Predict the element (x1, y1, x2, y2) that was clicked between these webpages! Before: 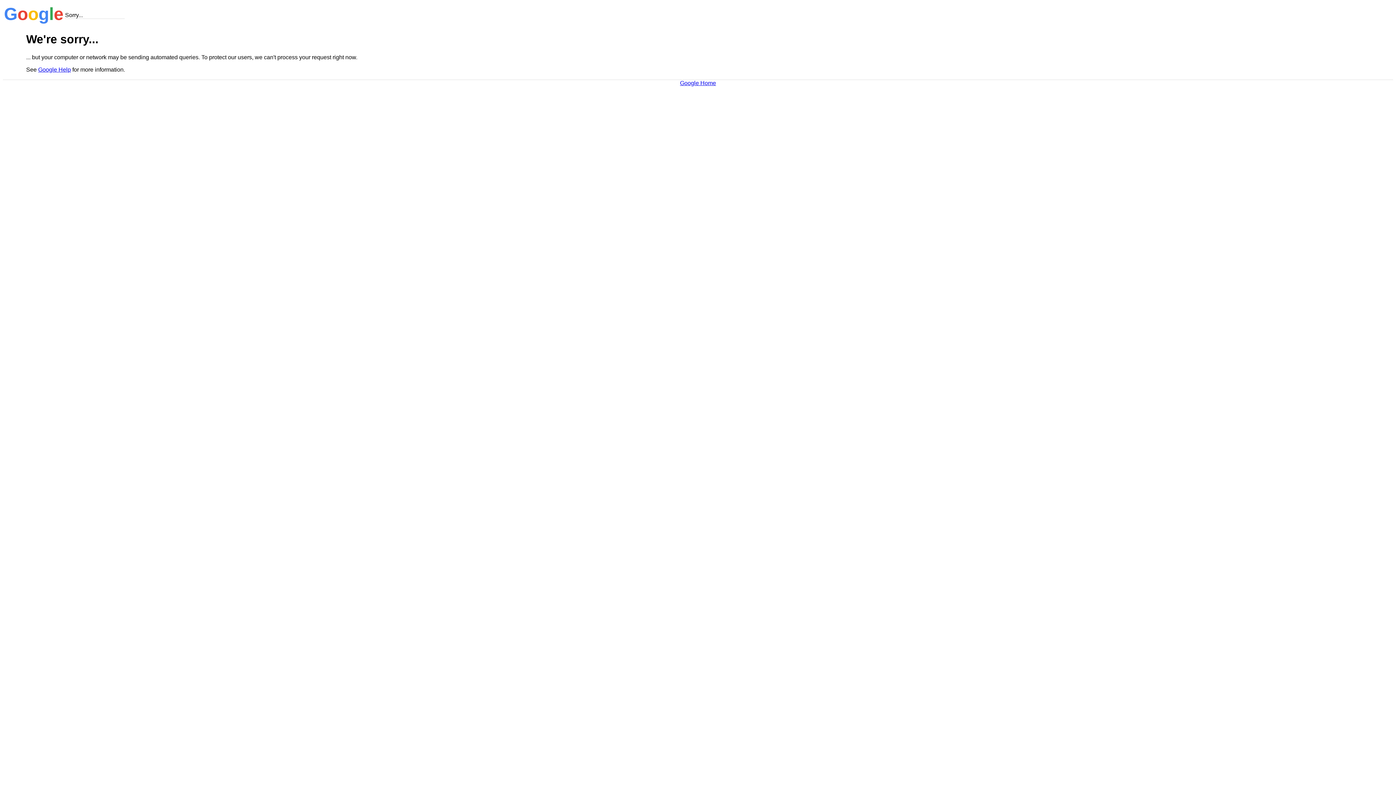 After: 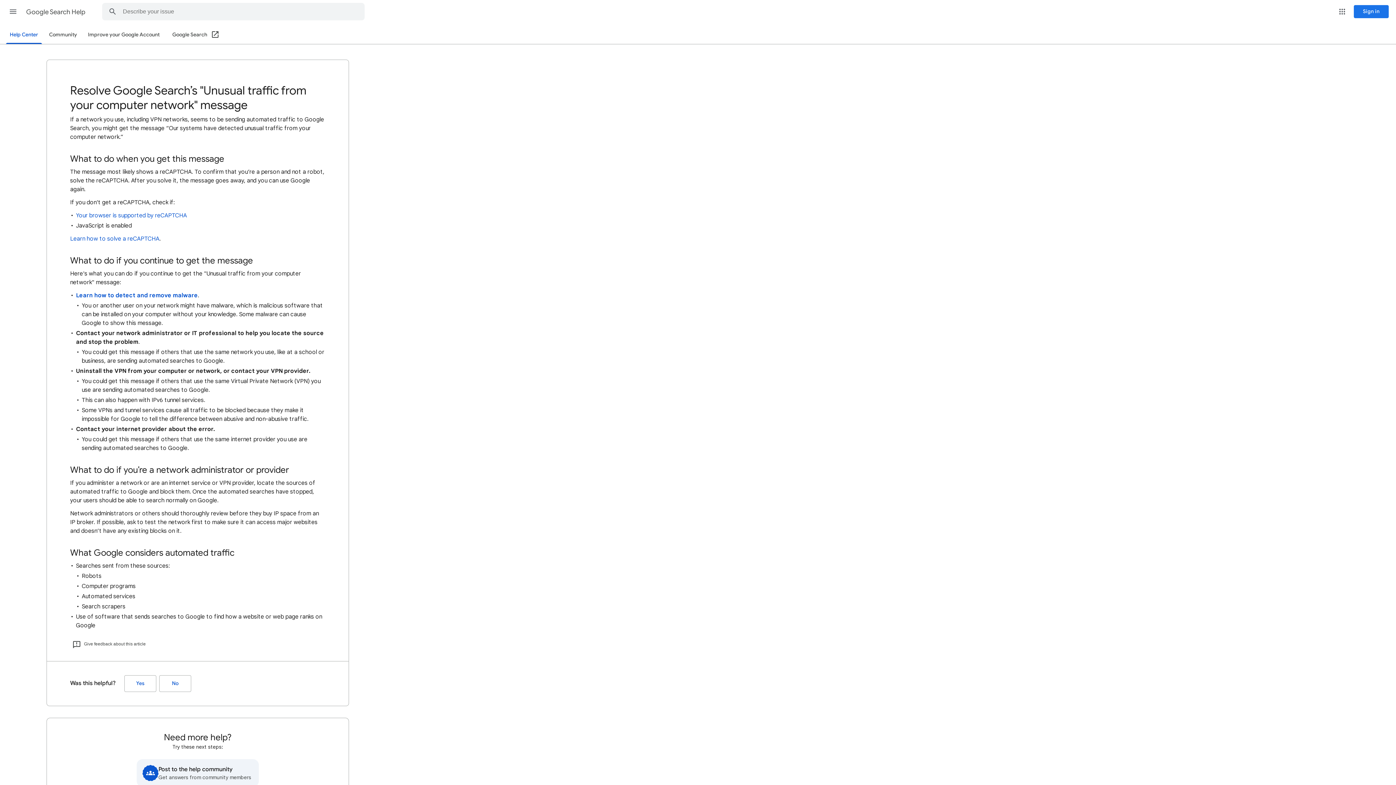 Action: bbox: (38, 66, 70, 72) label: Google Help